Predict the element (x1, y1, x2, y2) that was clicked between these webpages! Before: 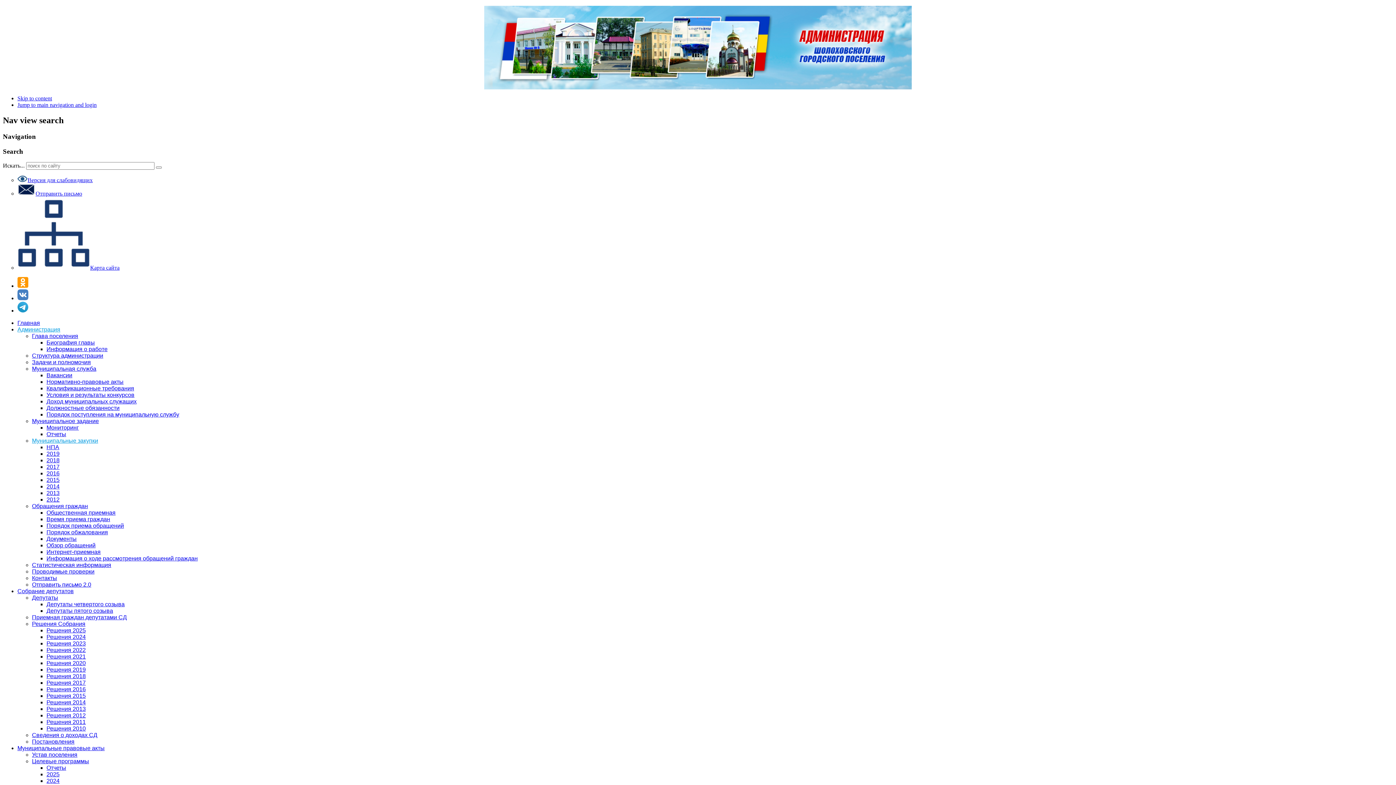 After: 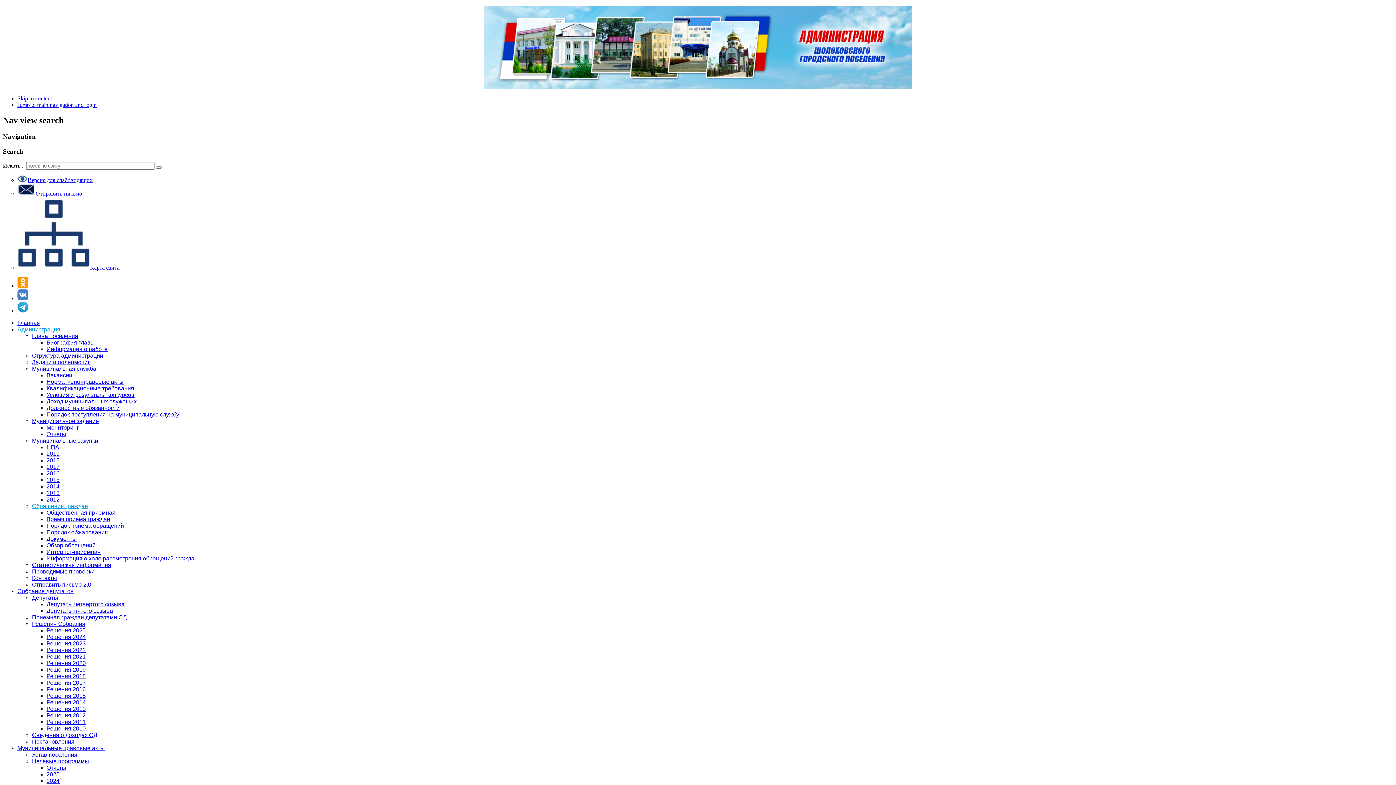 Action: bbox: (32, 503, 88, 509) label: Обращения граждан